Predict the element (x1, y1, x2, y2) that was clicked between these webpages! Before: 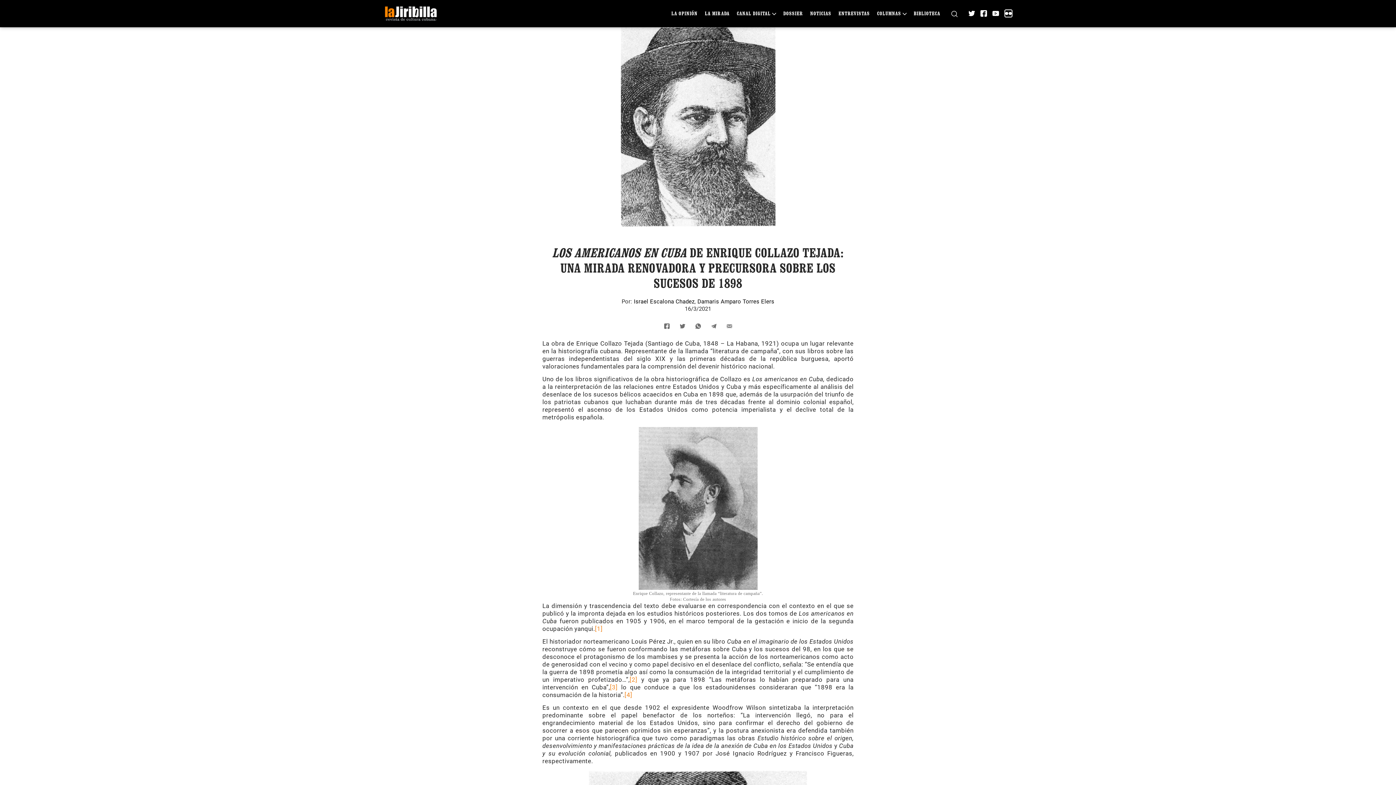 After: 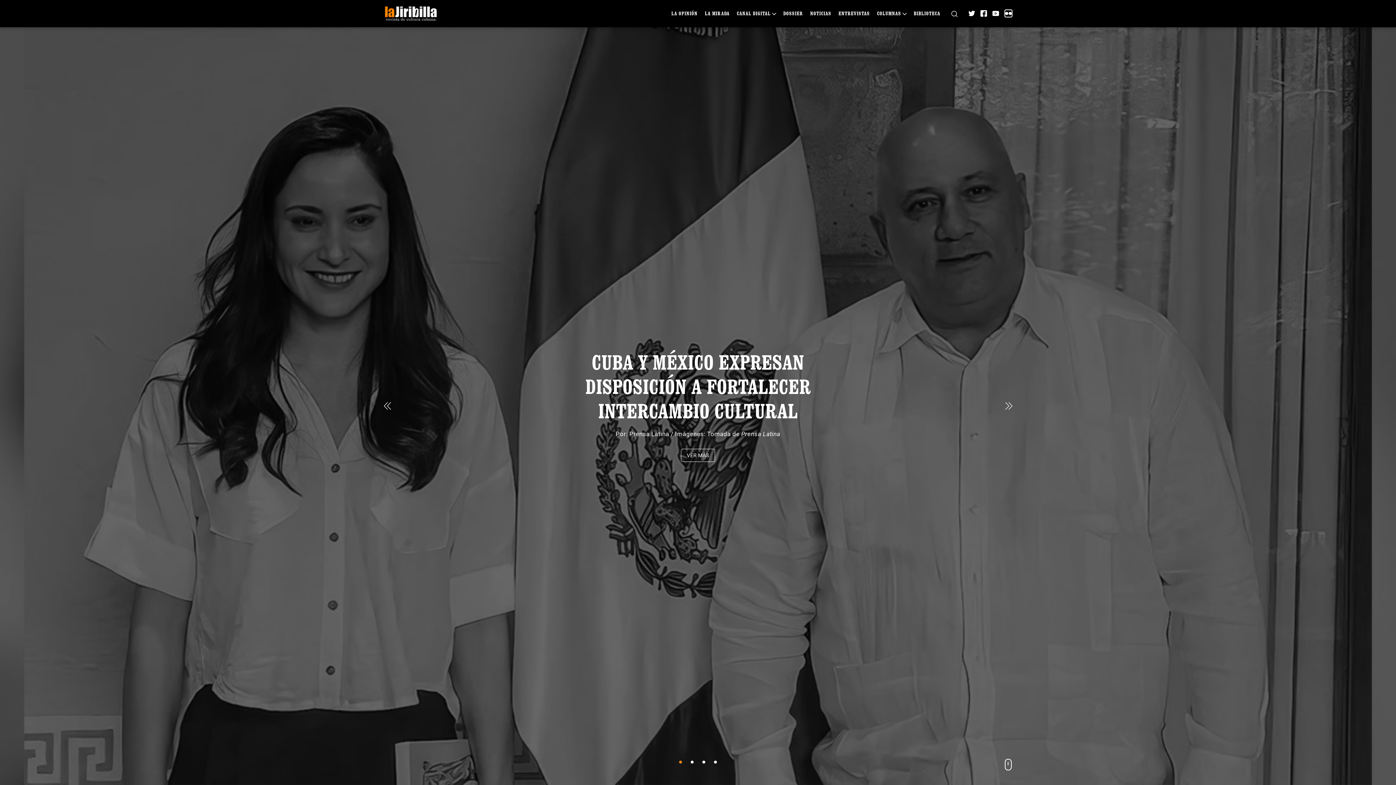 Action: bbox: (383, 10, 437, 16)